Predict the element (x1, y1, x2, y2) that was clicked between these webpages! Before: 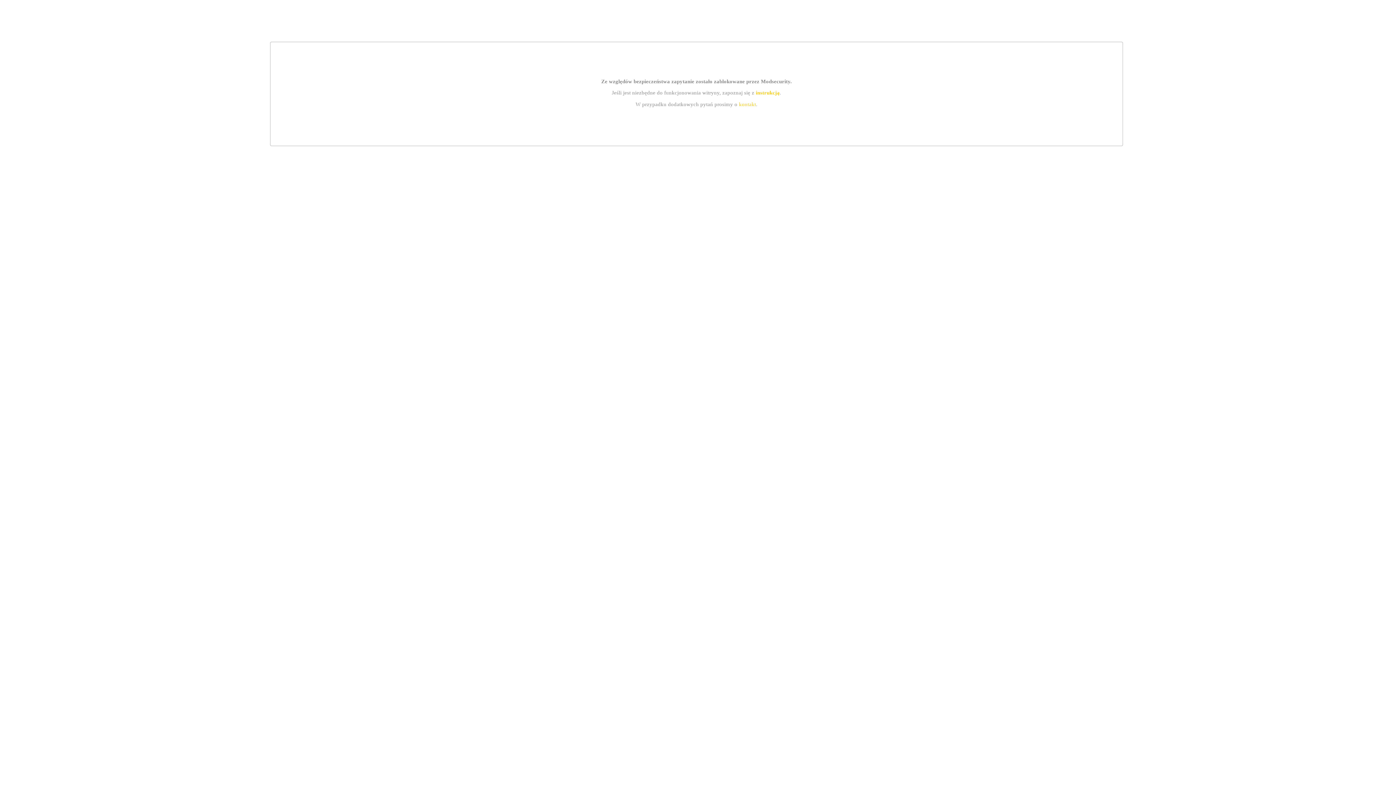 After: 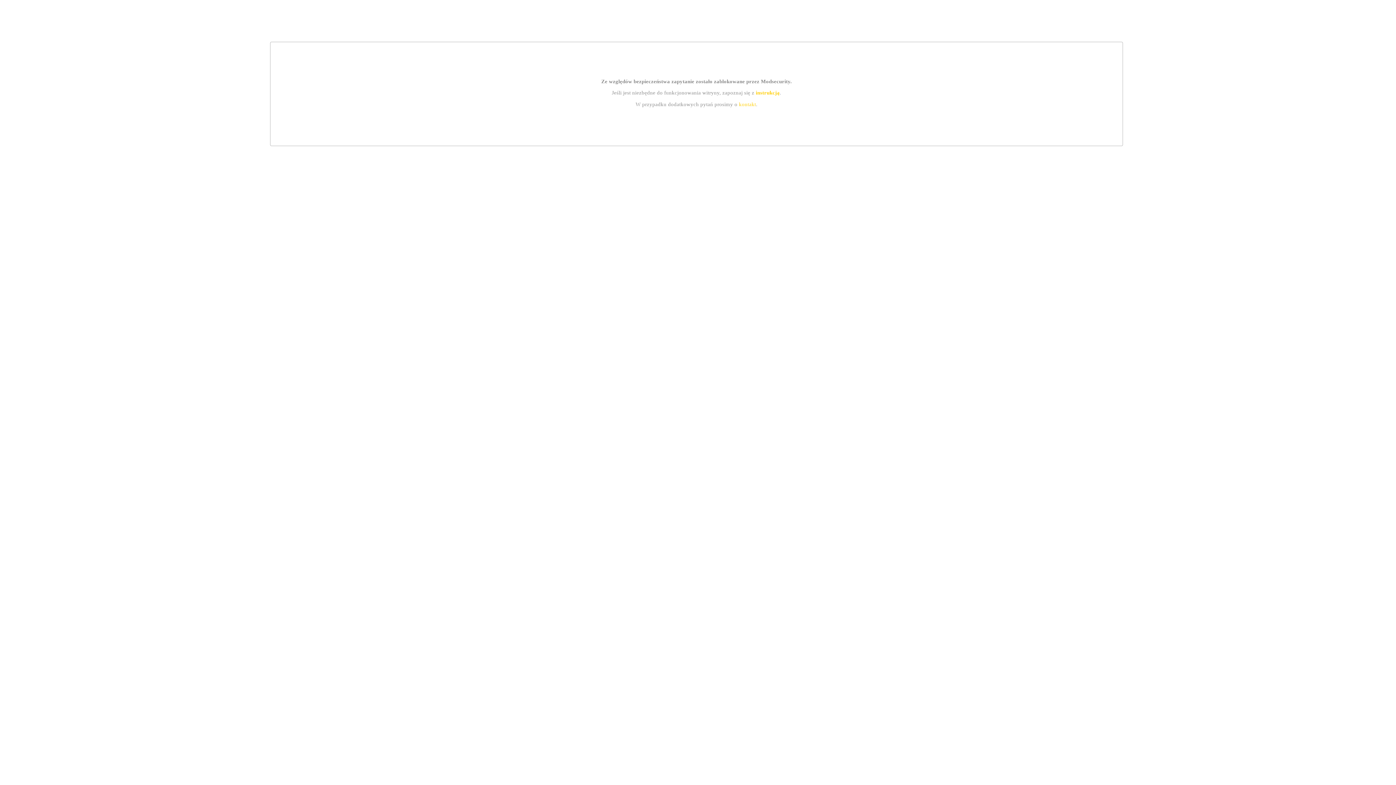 Action: bbox: (739, 101, 756, 107) label: kontakt